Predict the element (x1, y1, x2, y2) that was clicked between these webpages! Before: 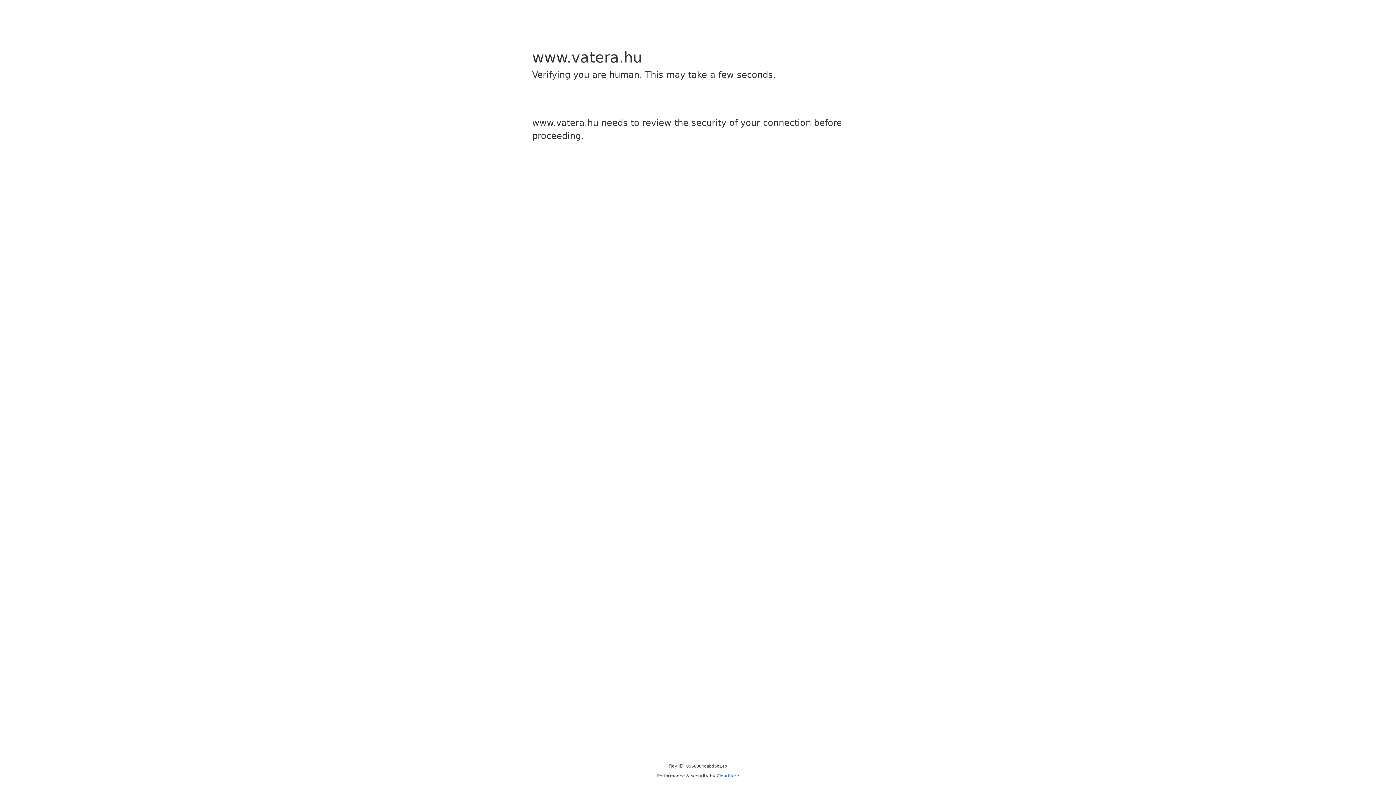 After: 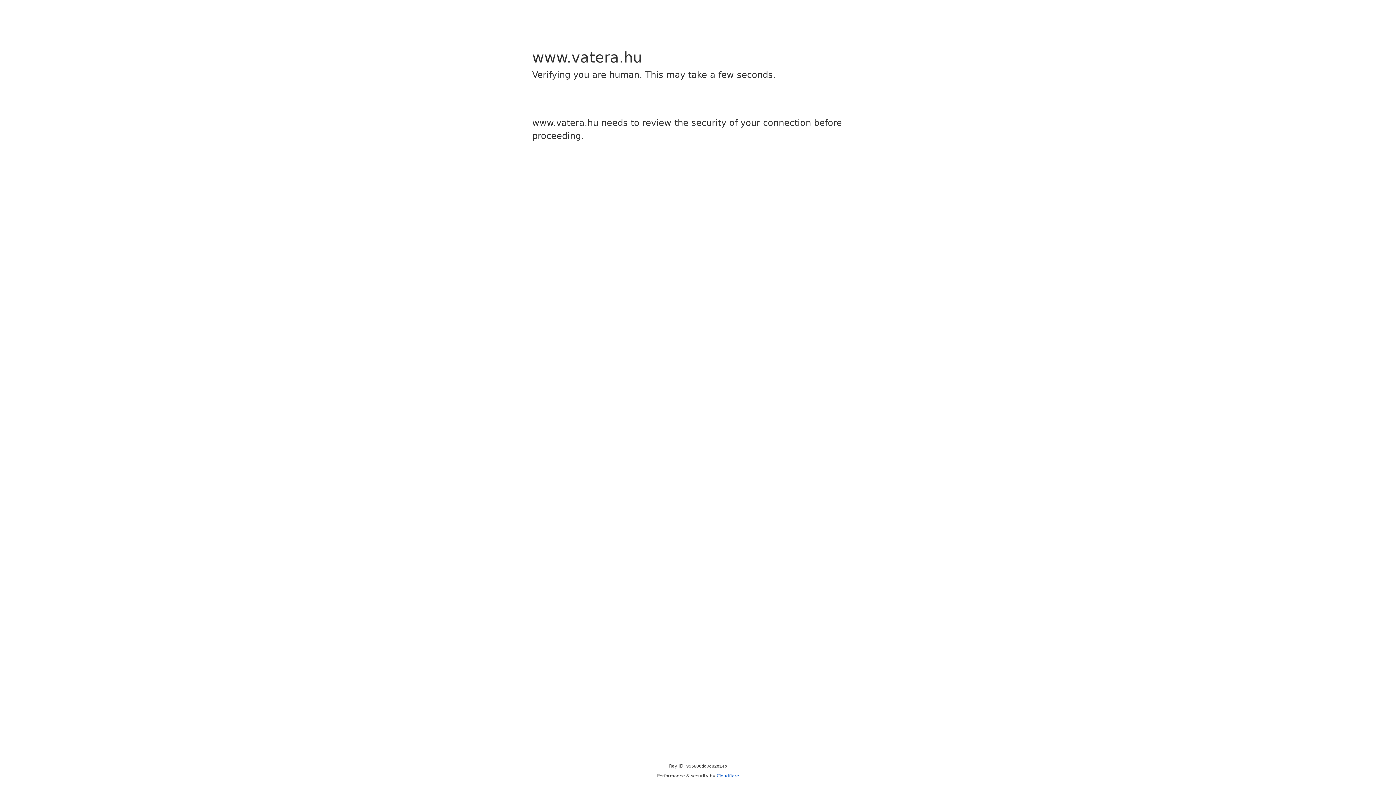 Action: bbox: (716, 773, 739, 778) label: Cloudflare